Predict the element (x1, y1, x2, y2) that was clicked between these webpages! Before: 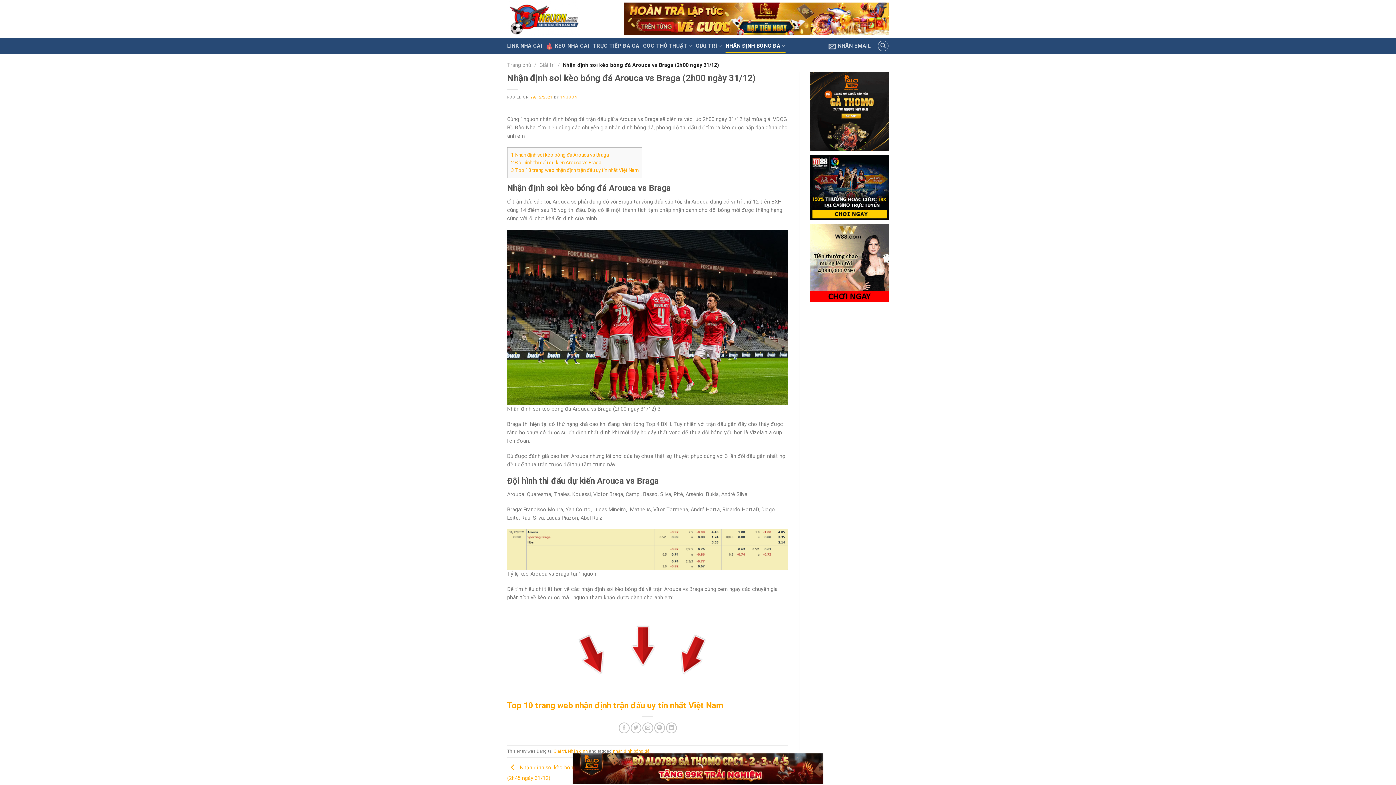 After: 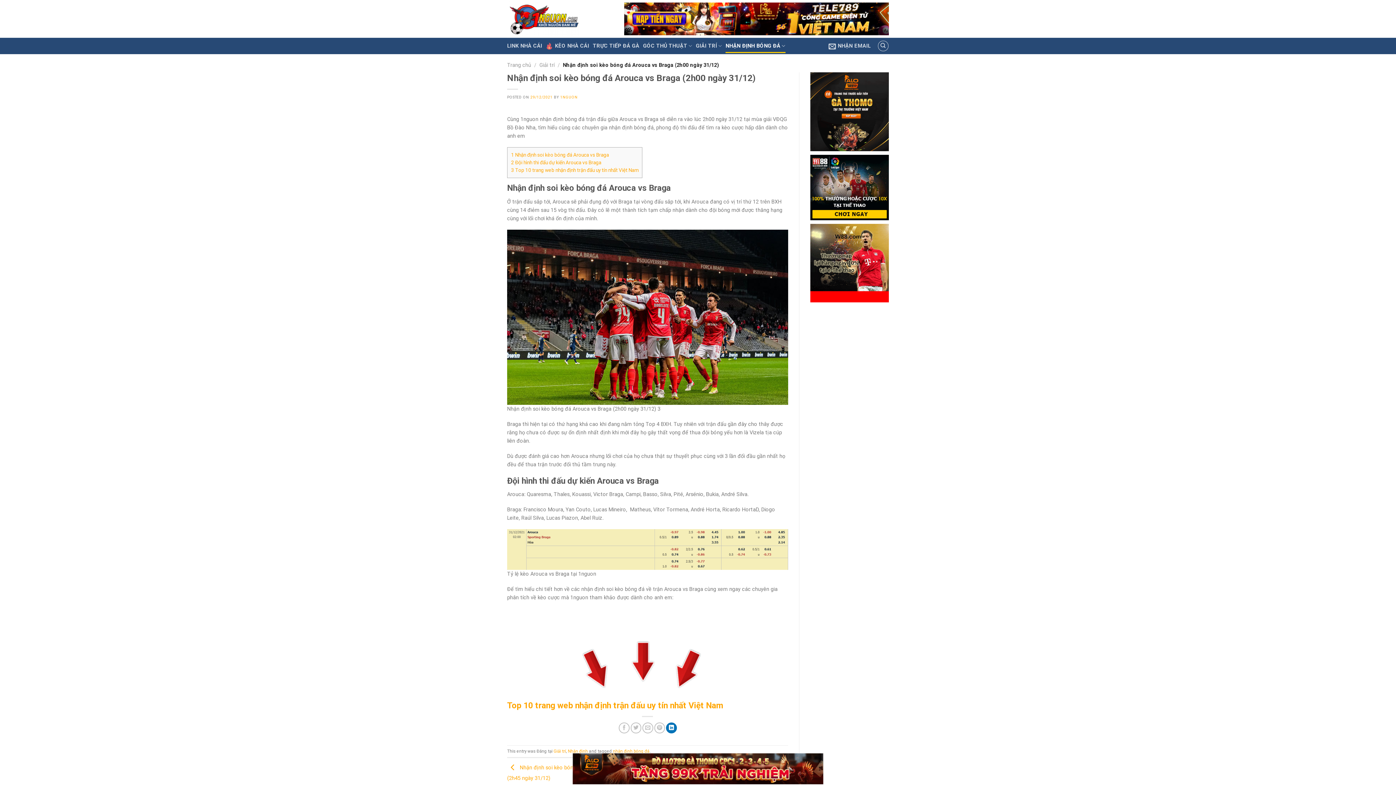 Action: label: Share on LinkedIn bbox: (666, 722, 677, 733)